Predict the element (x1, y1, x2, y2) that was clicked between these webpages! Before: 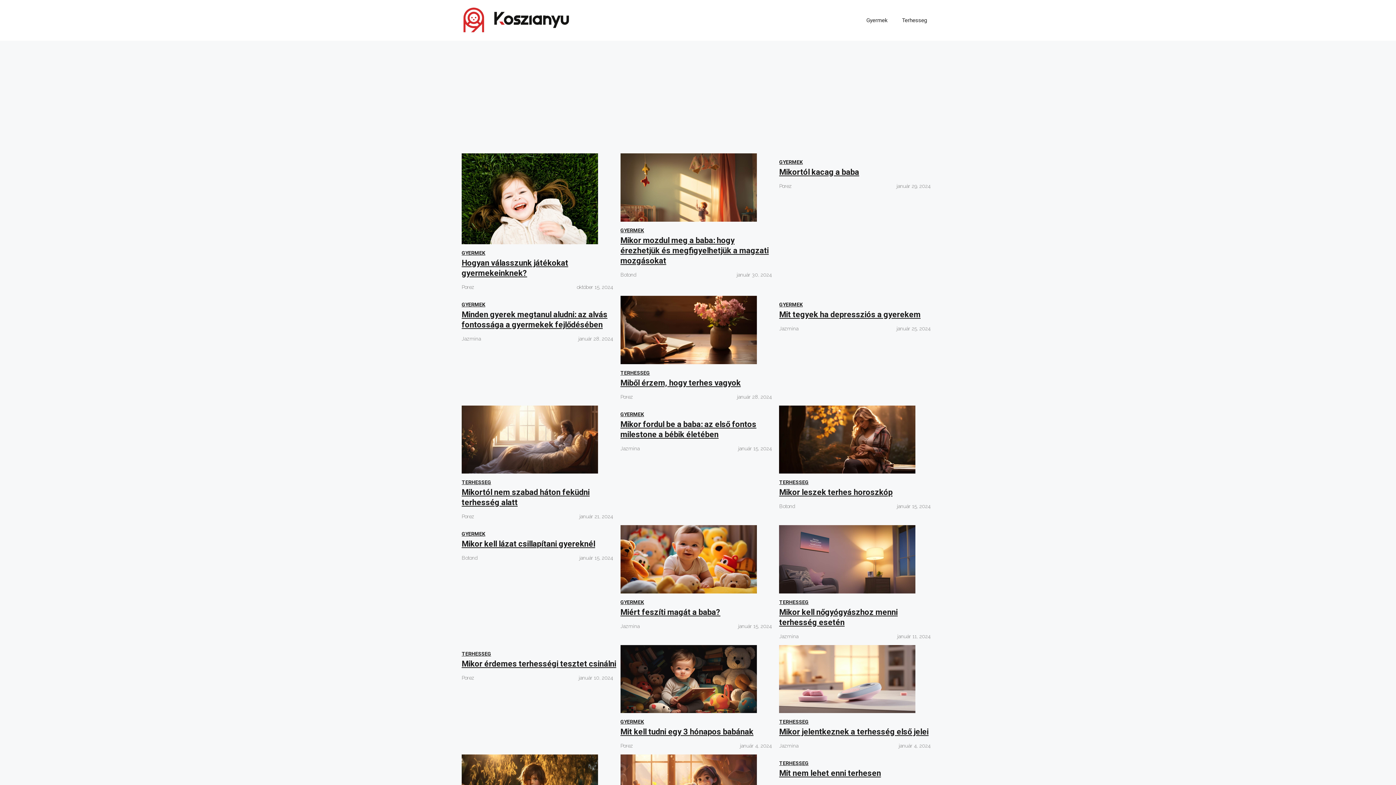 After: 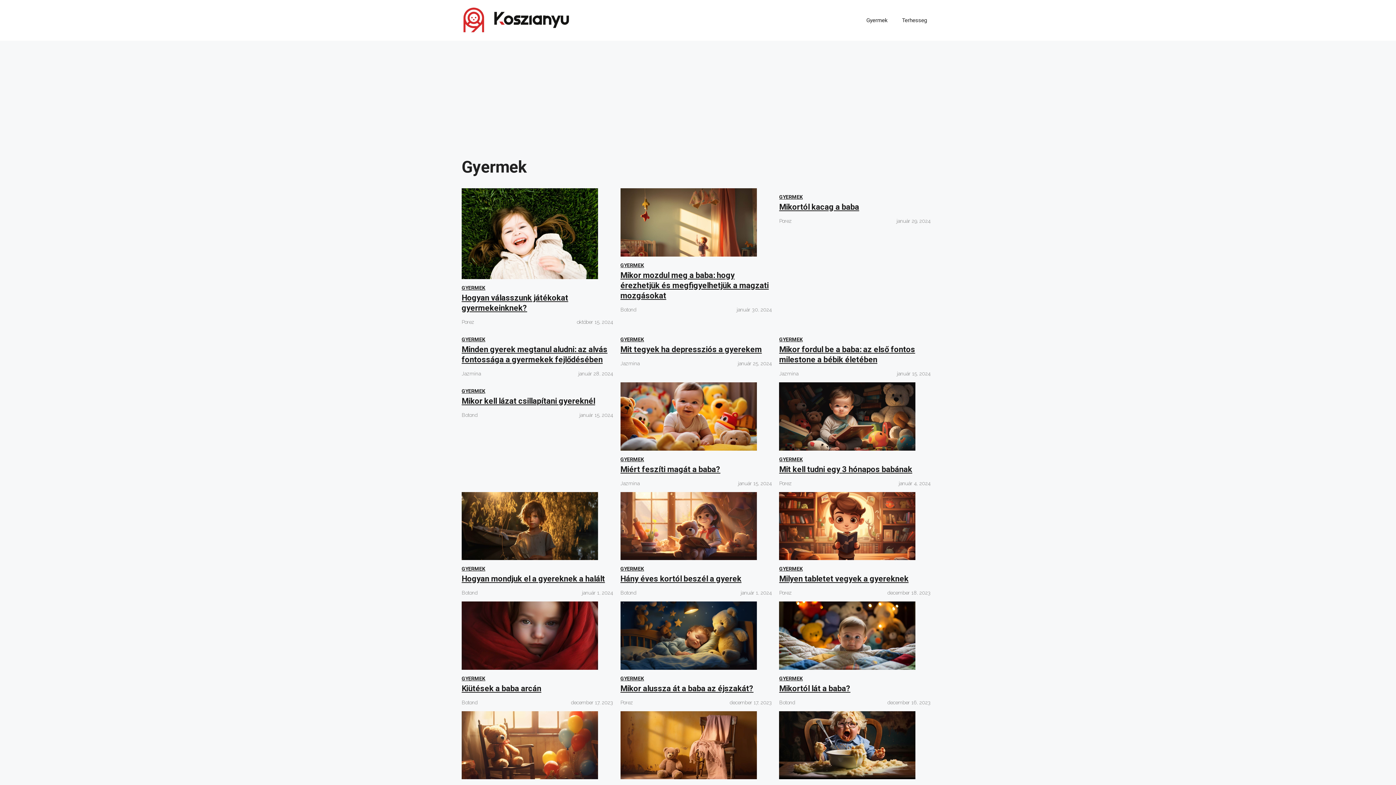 Action: label: GYERMEK bbox: (779, 159, 803, 165)